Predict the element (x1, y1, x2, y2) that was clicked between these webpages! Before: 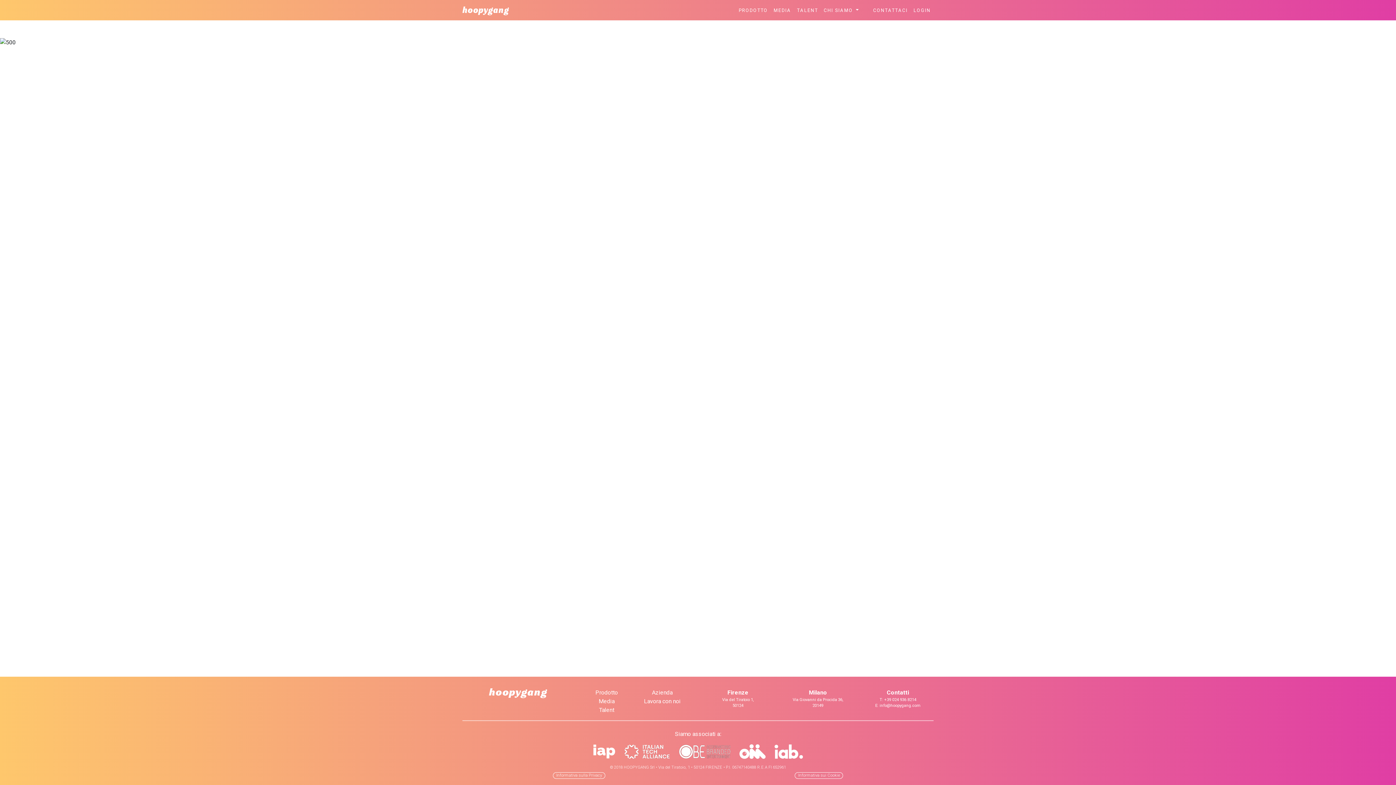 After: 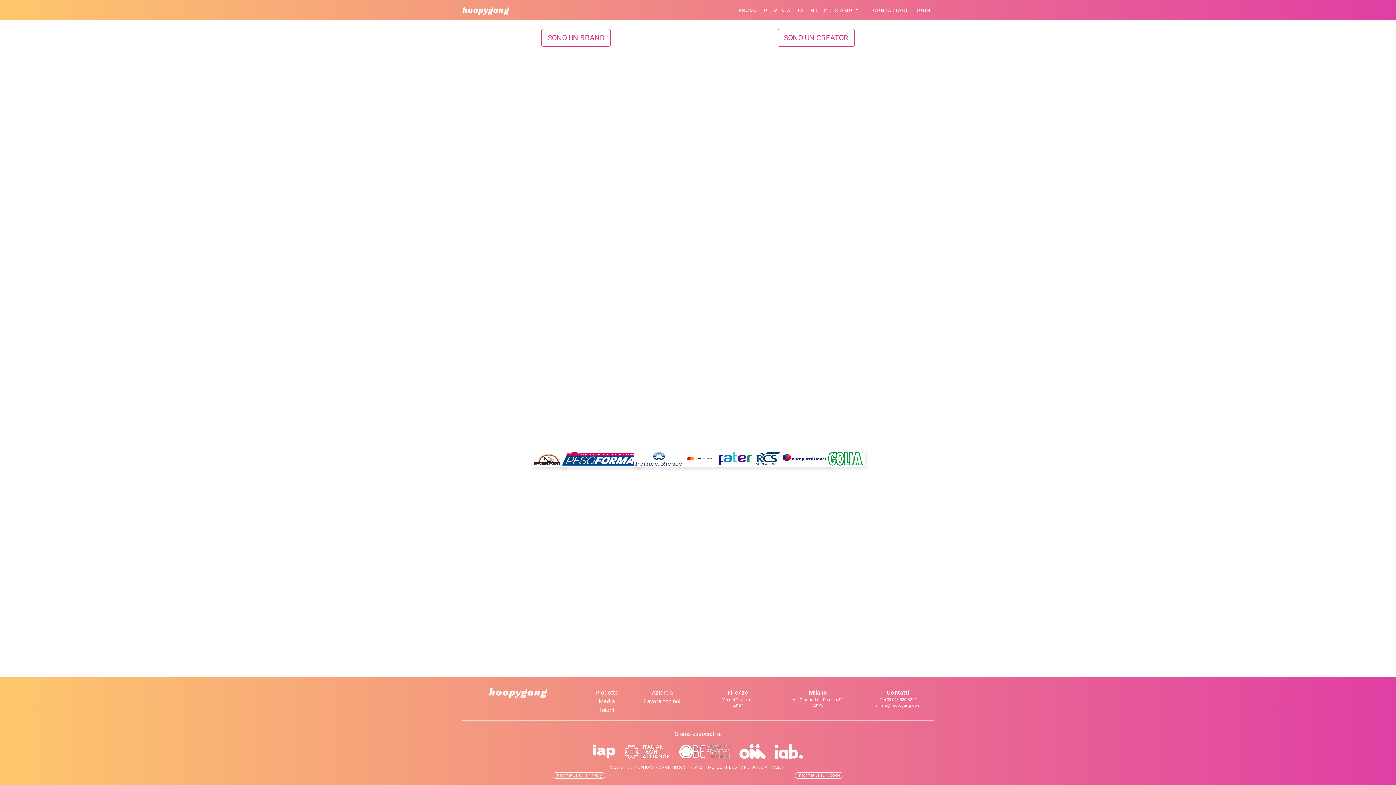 Action: label: LOGIN bbox: (910, 4, 933, 15)